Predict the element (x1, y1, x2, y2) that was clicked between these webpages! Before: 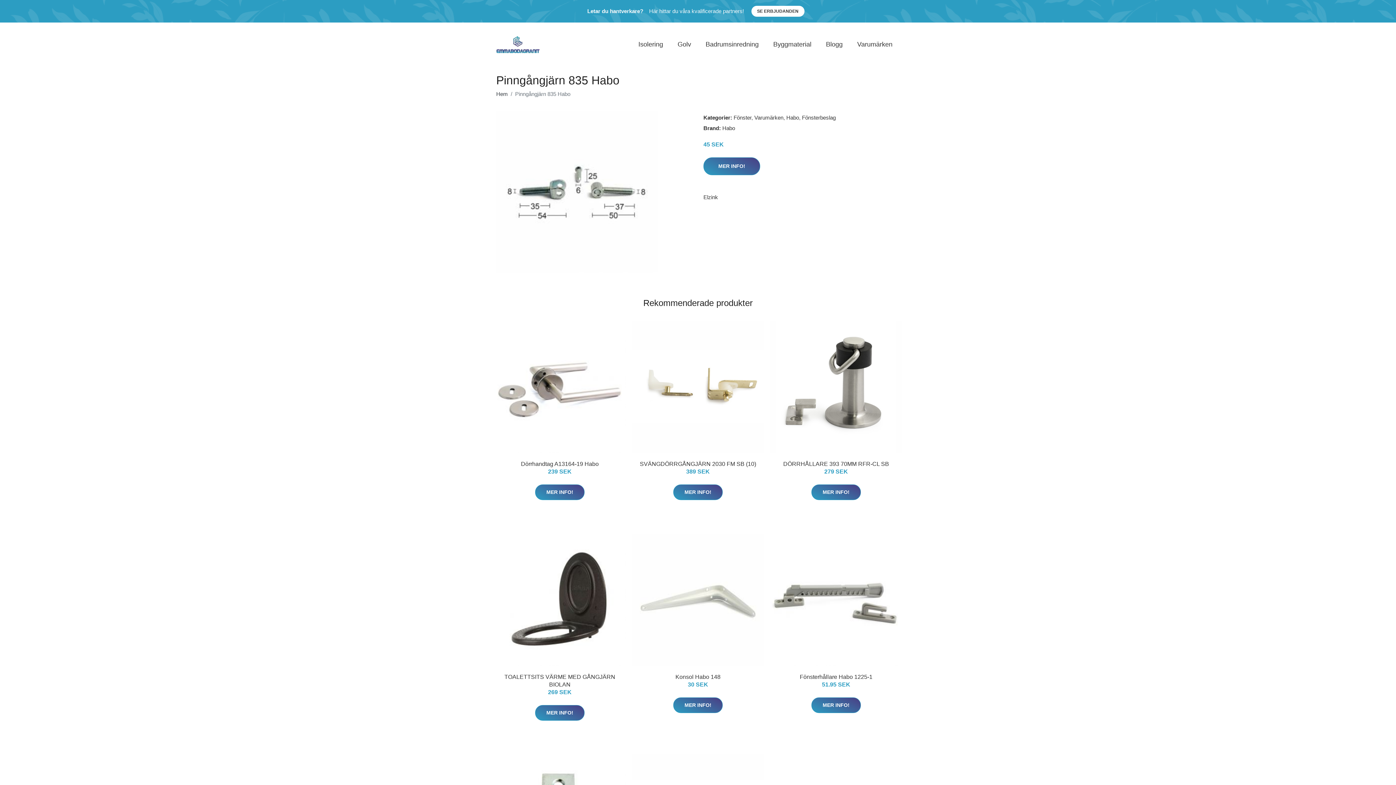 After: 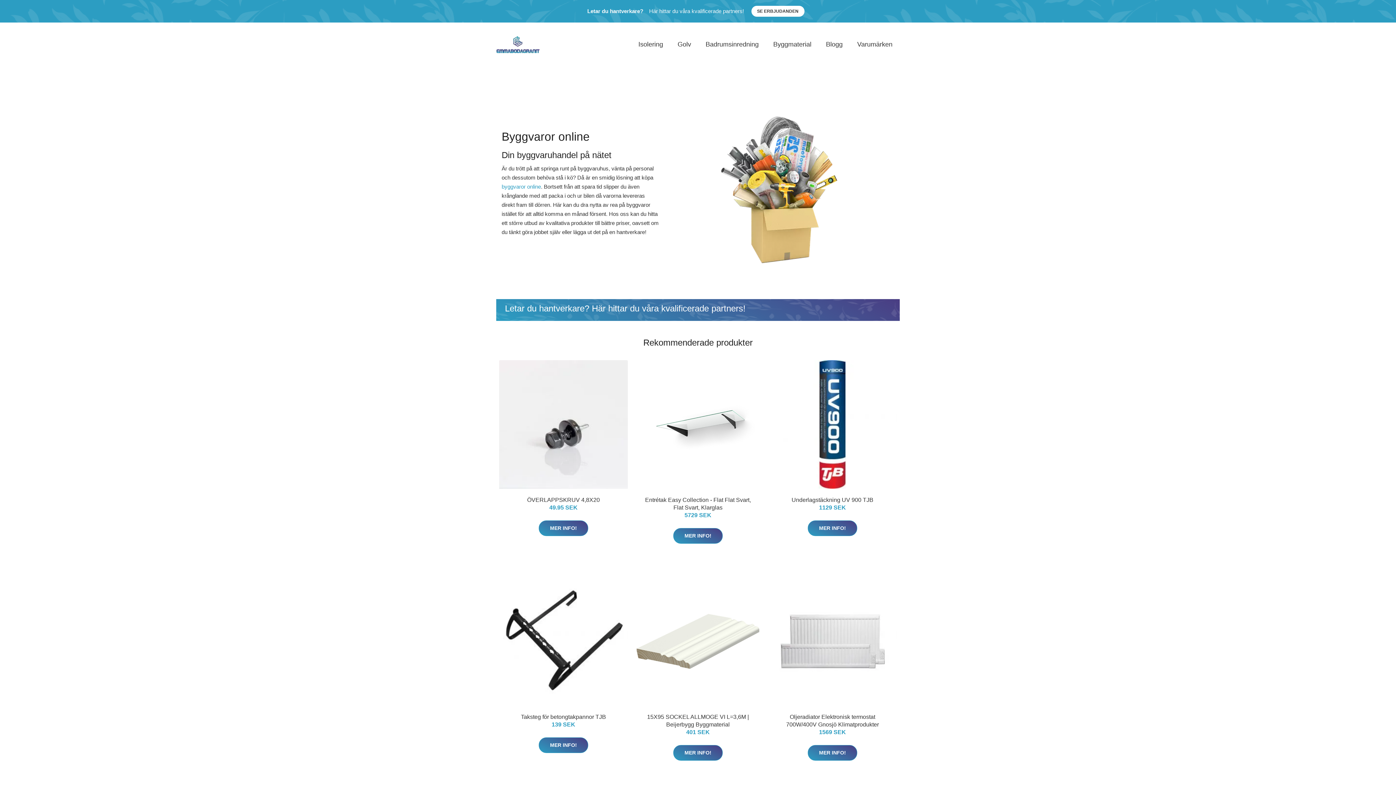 Action: bbox: (496, 90, 508, 97) label: Hem